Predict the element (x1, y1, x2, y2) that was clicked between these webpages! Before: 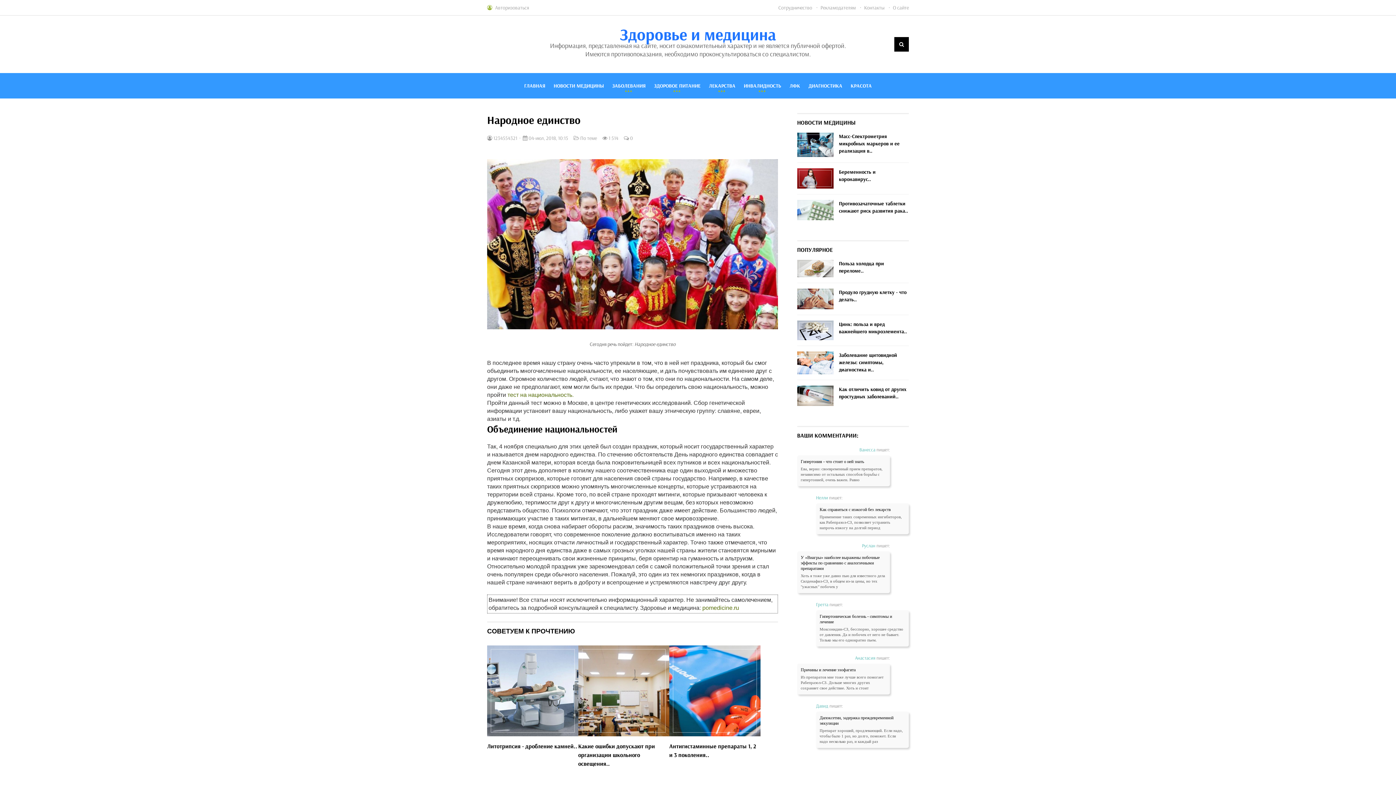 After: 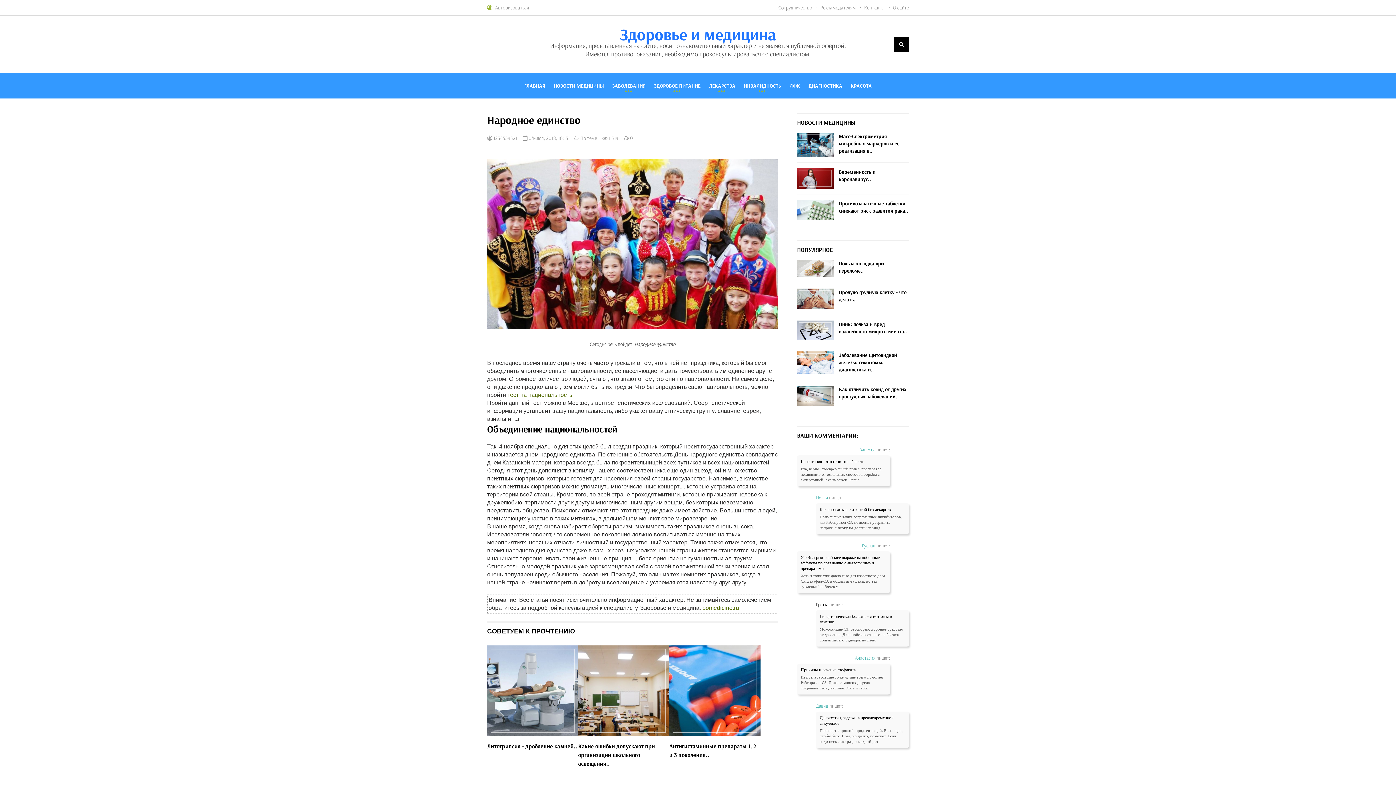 Action: bbox: (816, 601, 828, 607) label: Гретта